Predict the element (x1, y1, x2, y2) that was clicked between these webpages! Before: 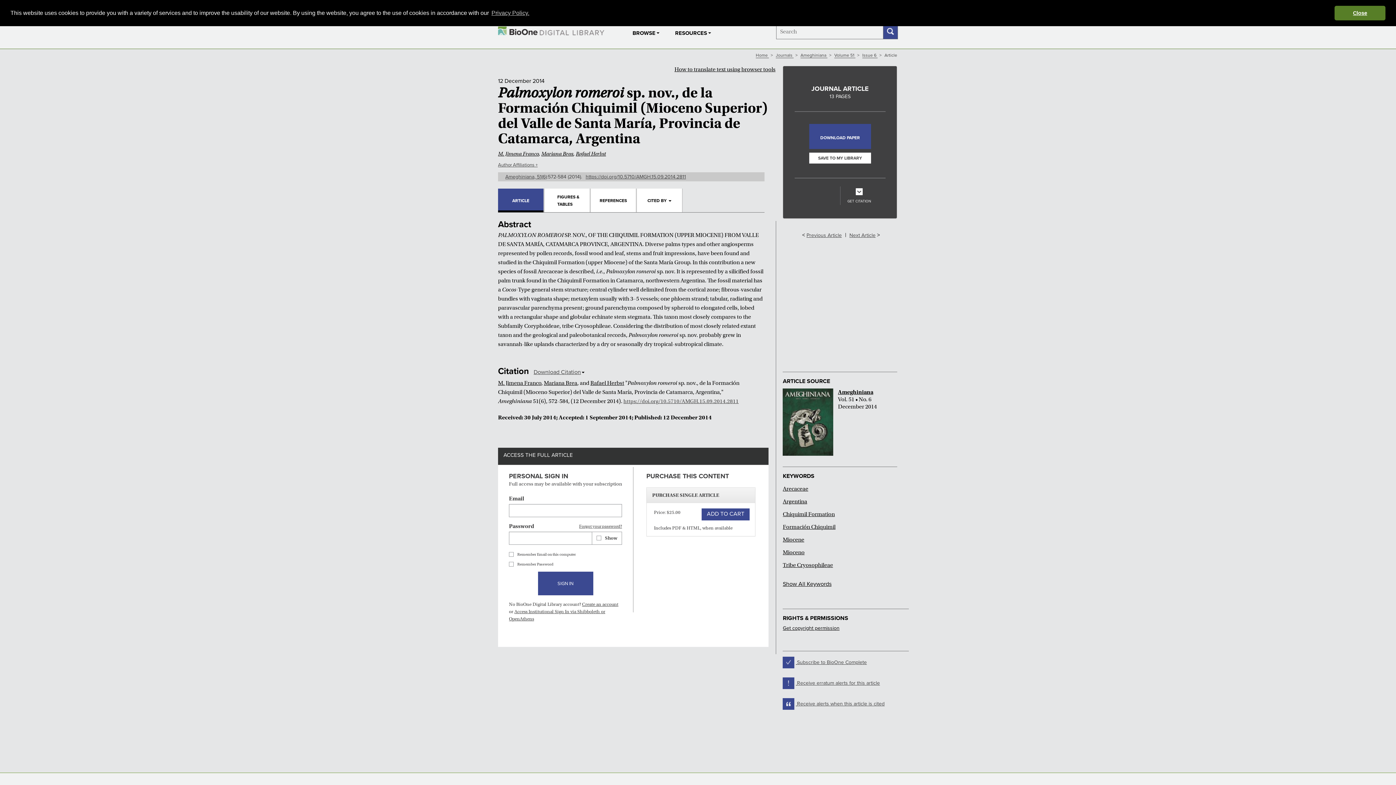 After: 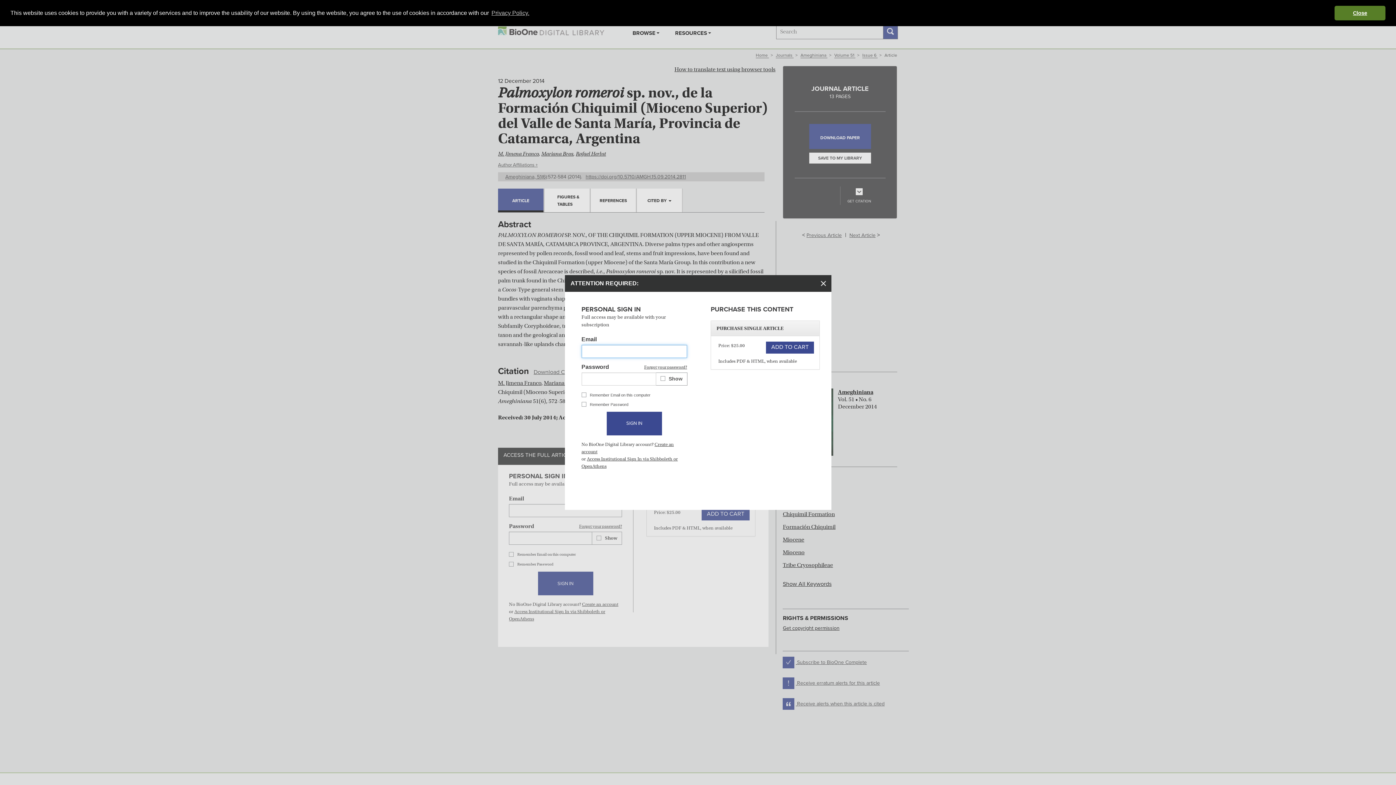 Action: bbox: (809, 124, 871, 149) label: DOWNLOAD PAPER